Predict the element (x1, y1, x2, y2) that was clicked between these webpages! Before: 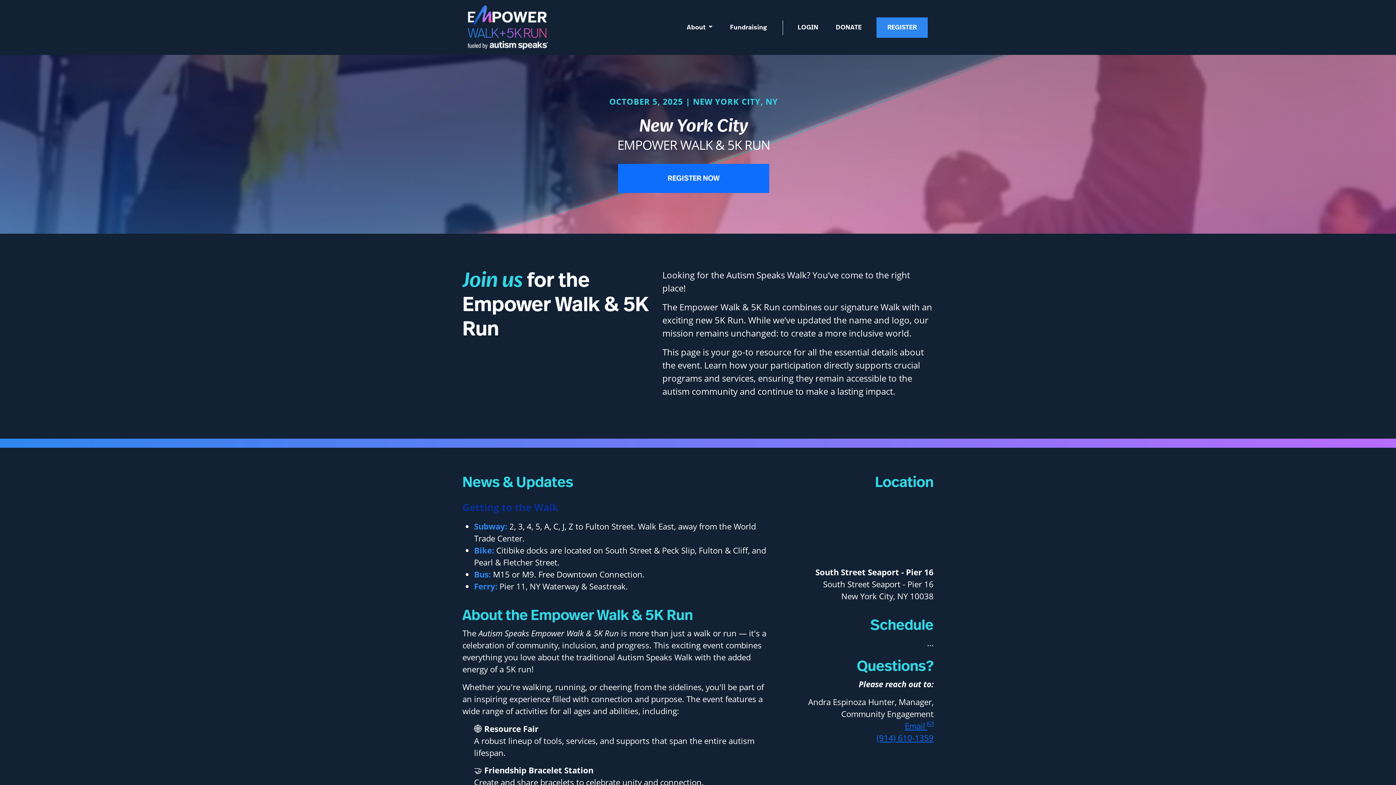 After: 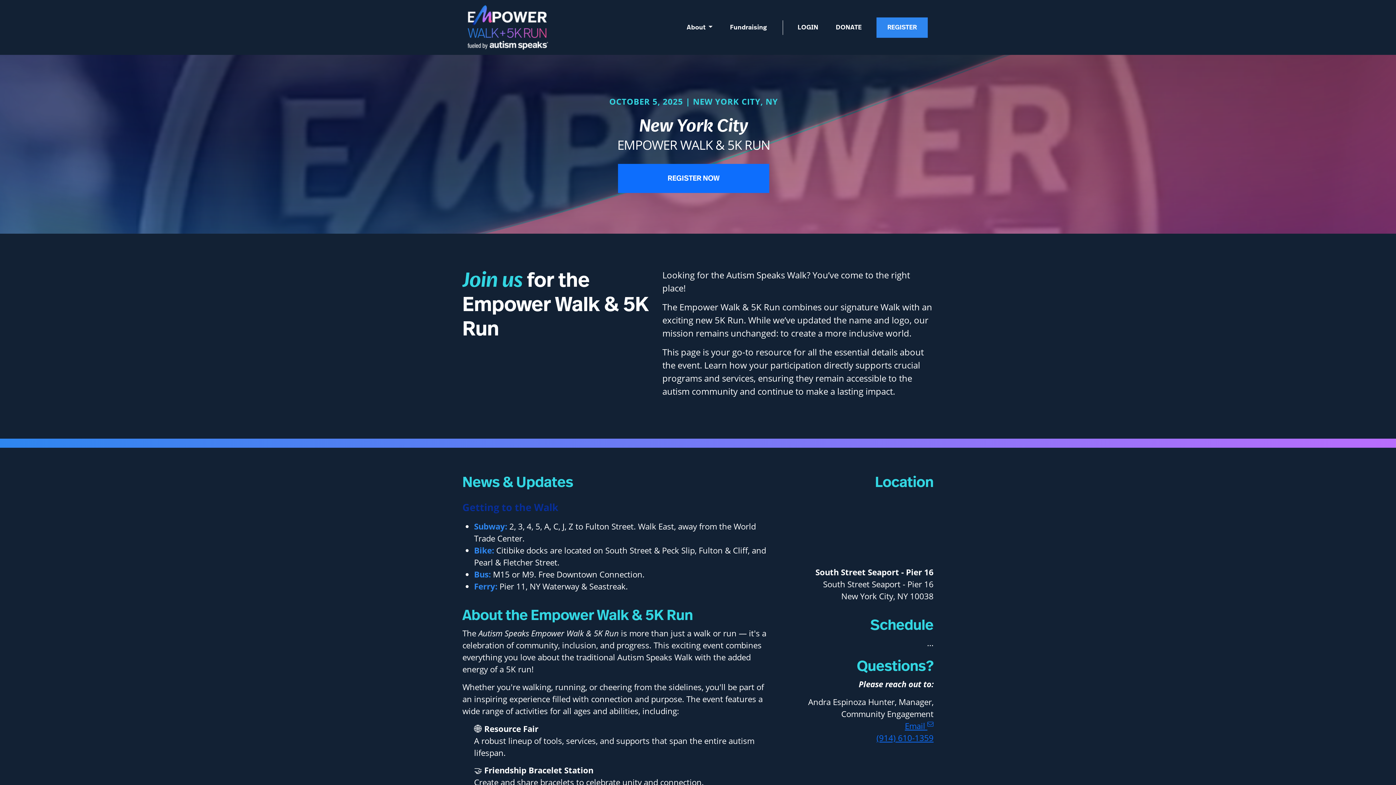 Action: bbox: (462, 2, 553, 52)